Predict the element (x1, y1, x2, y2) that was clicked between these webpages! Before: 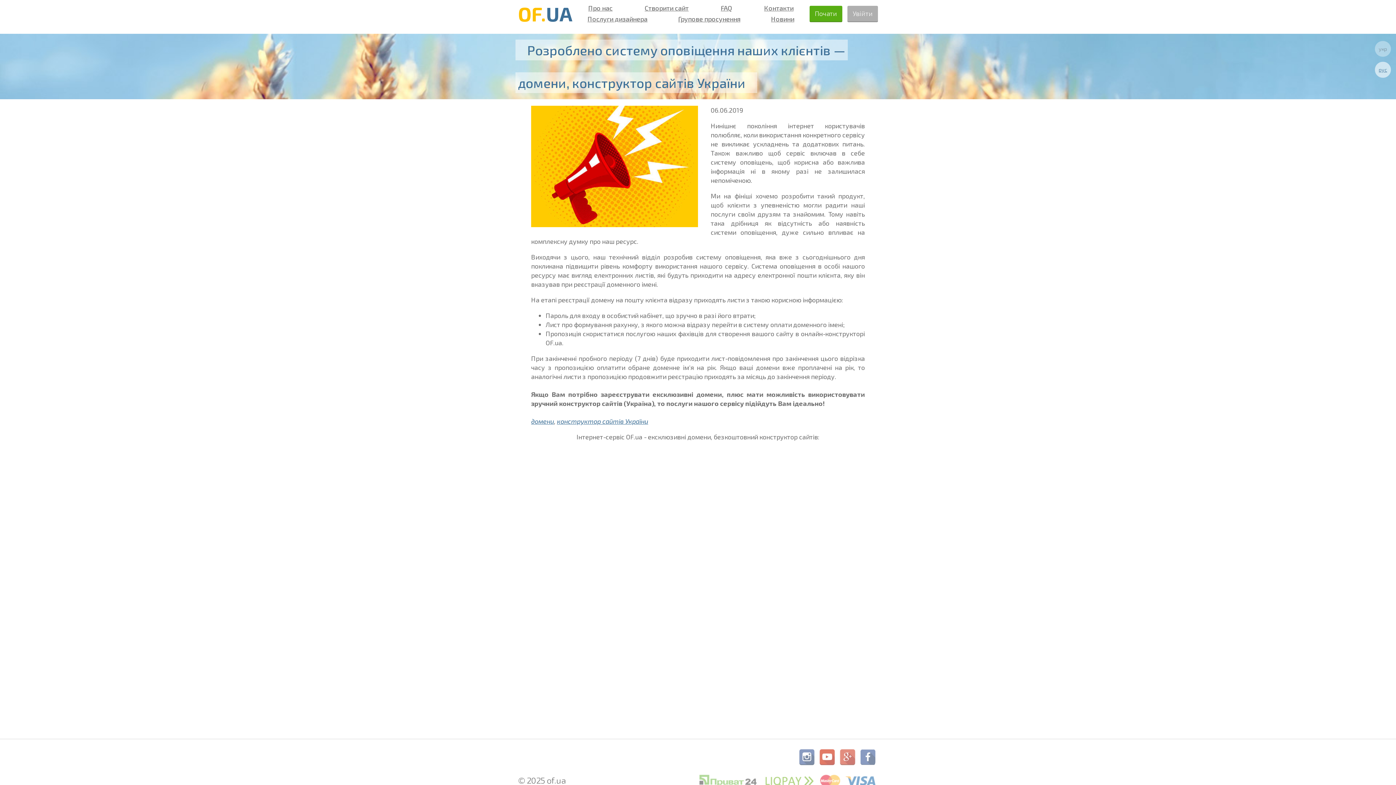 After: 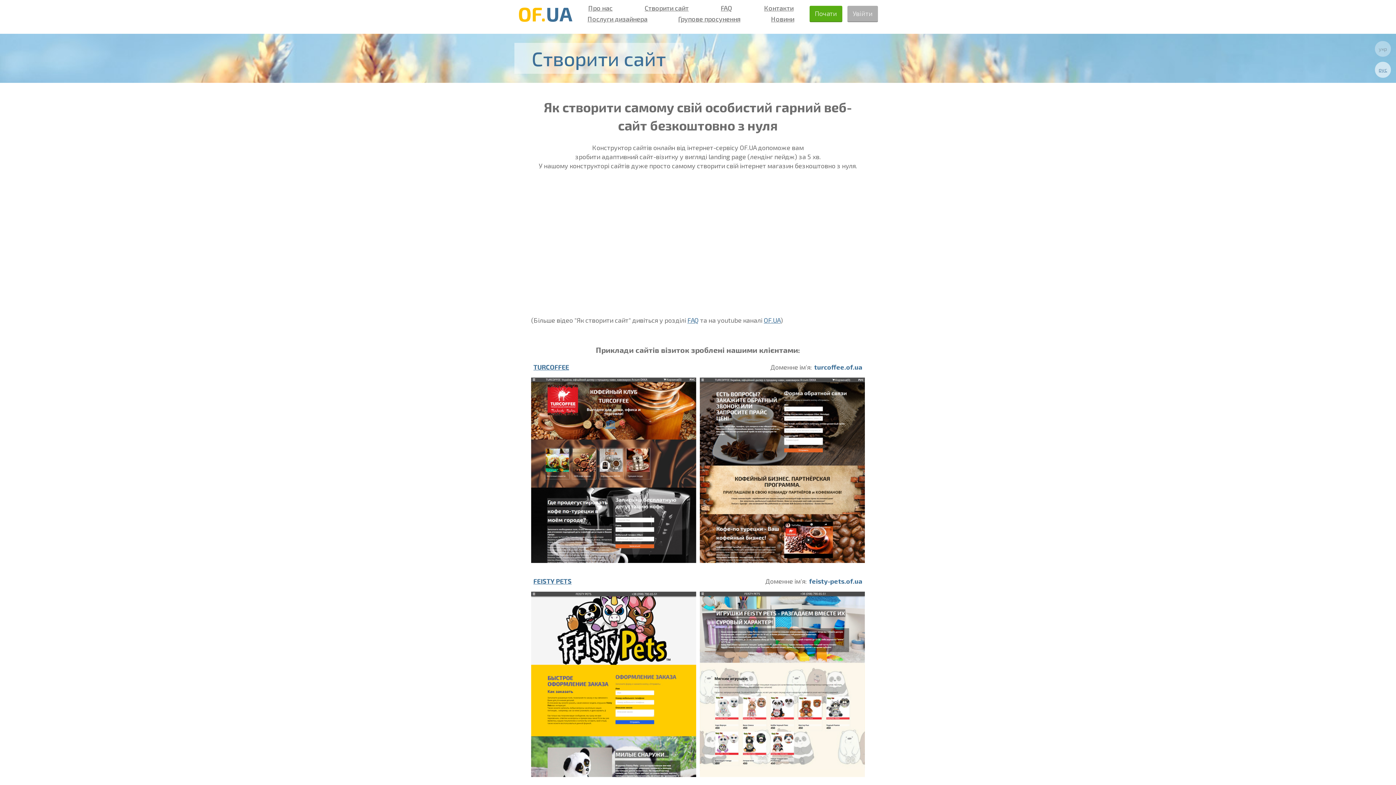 Action: label: Створити сайт bbox: (644, 3, 688, 12)